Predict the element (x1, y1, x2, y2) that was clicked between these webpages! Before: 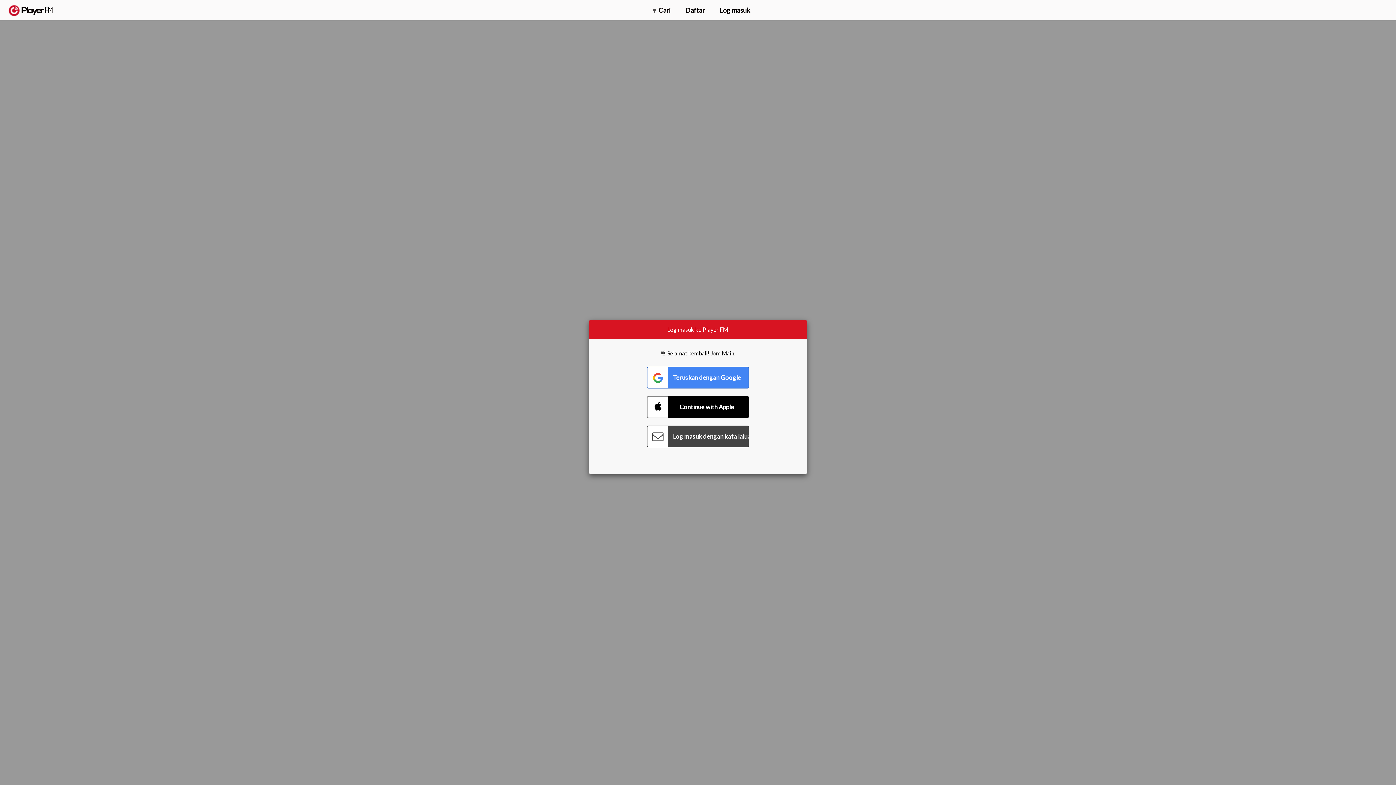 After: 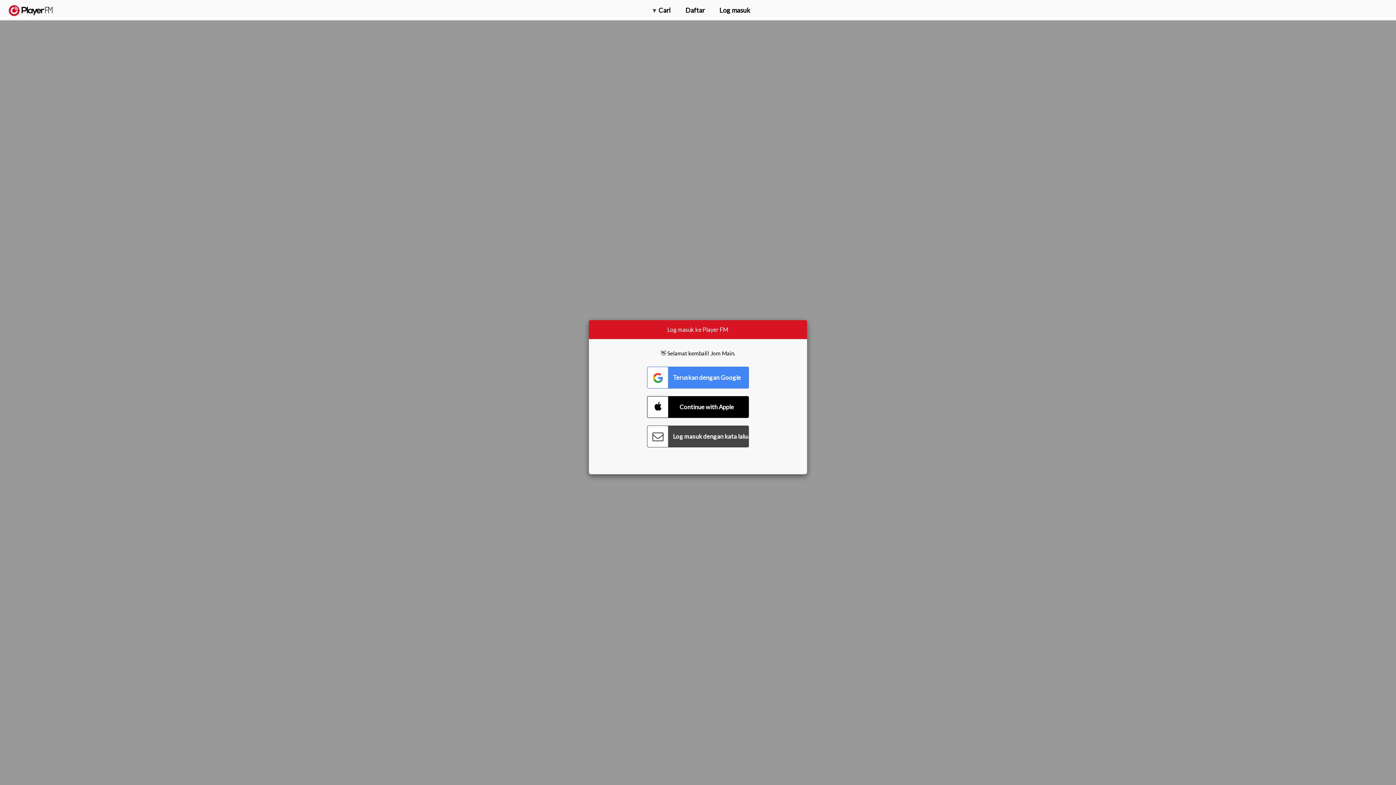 Action: label: Carian bbox: (1357, 5, 1365, 12)